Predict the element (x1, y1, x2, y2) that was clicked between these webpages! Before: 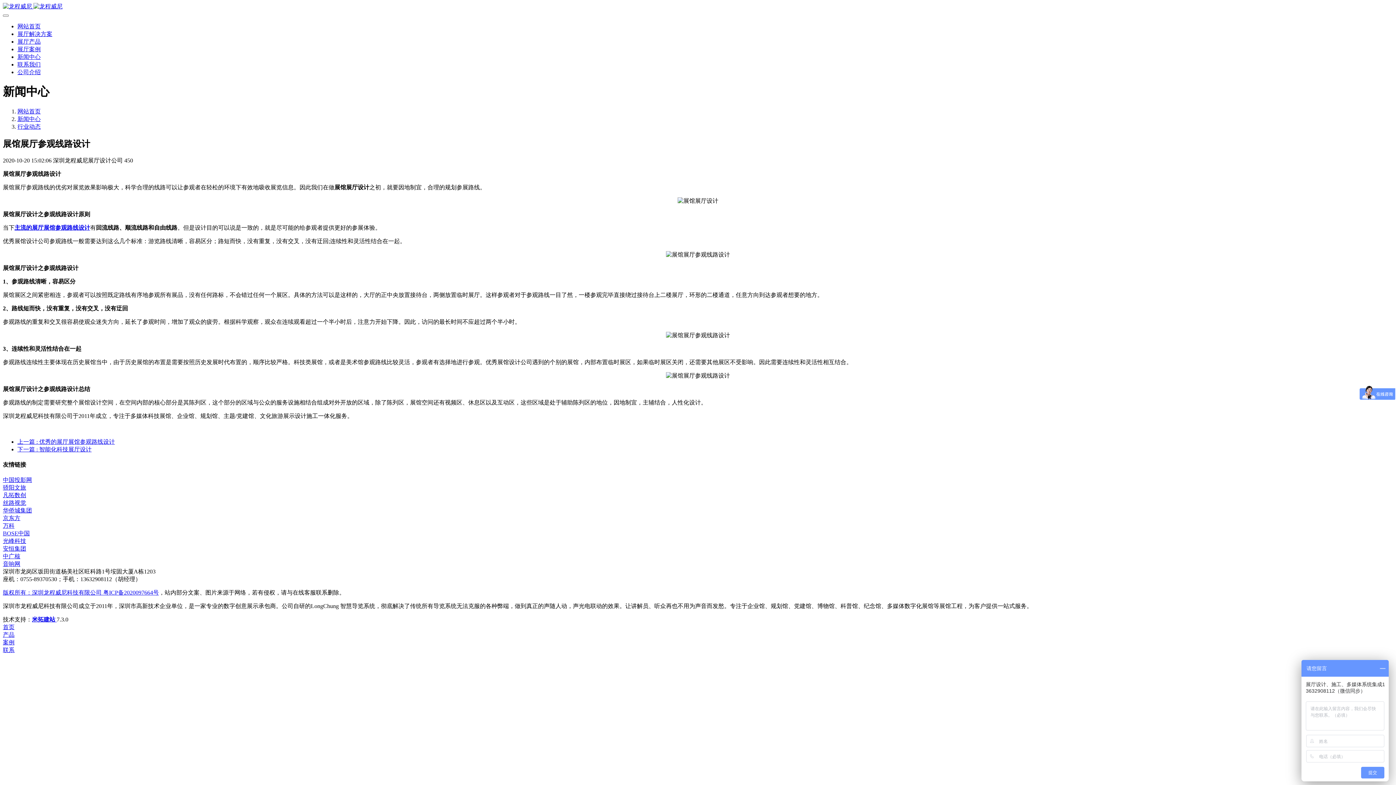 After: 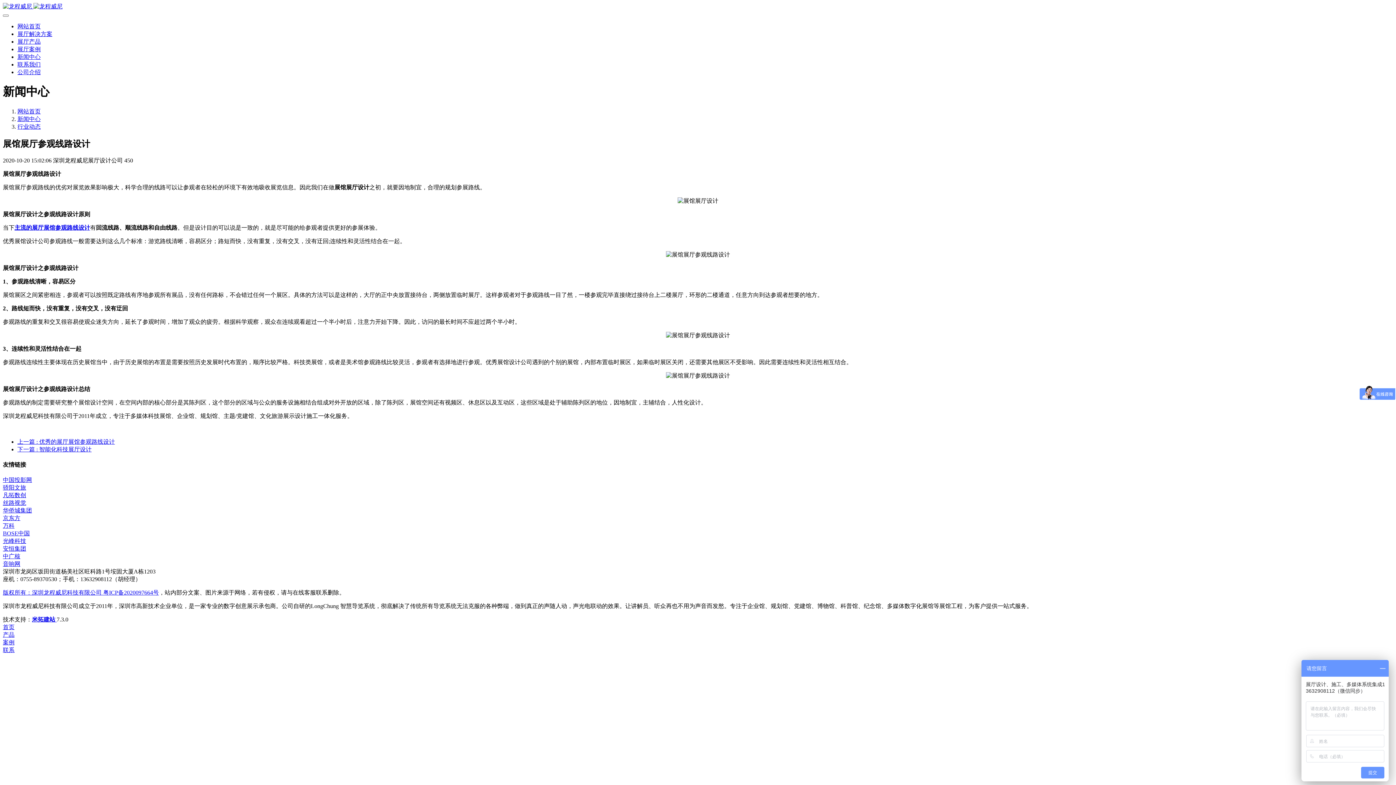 Action: label: 华侨城集团 bbox: (2, 507, 32, 513)